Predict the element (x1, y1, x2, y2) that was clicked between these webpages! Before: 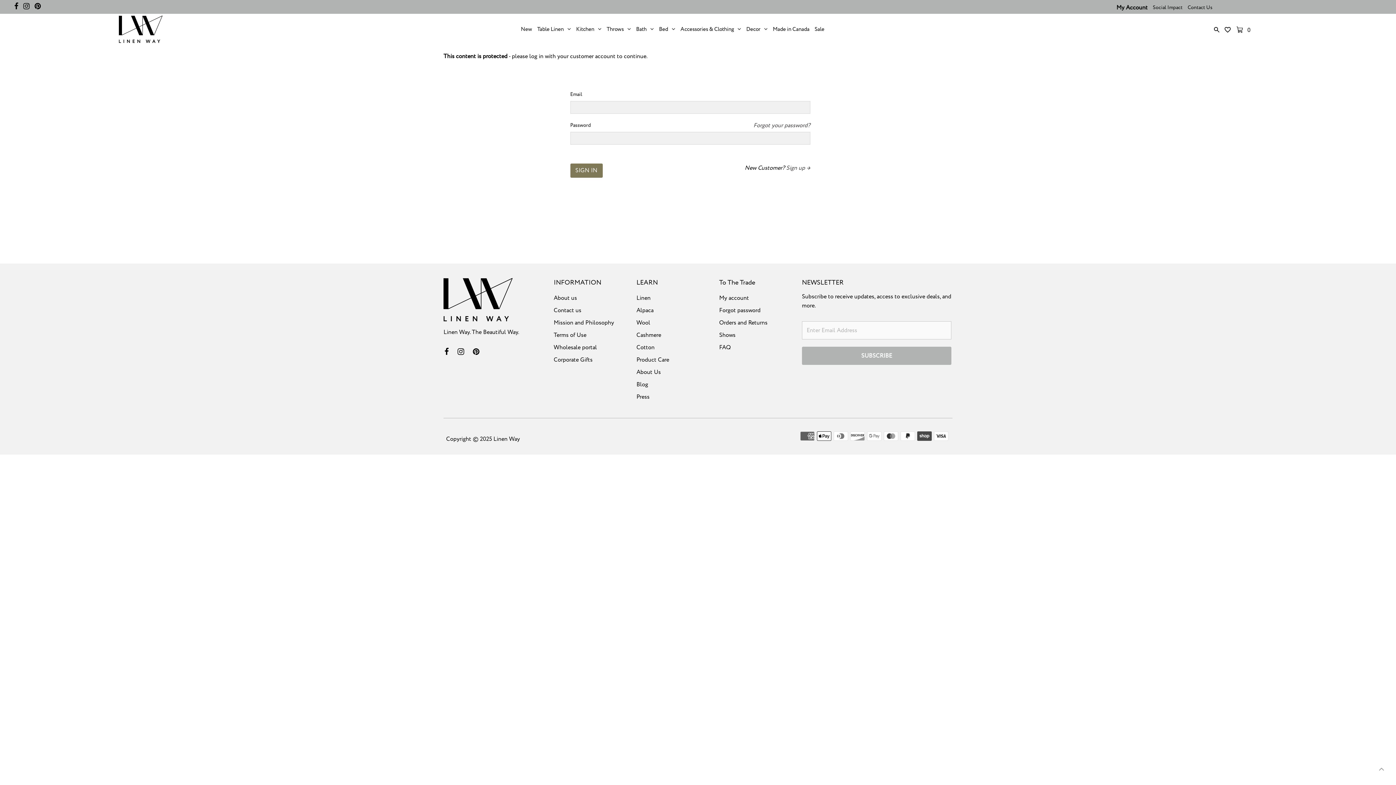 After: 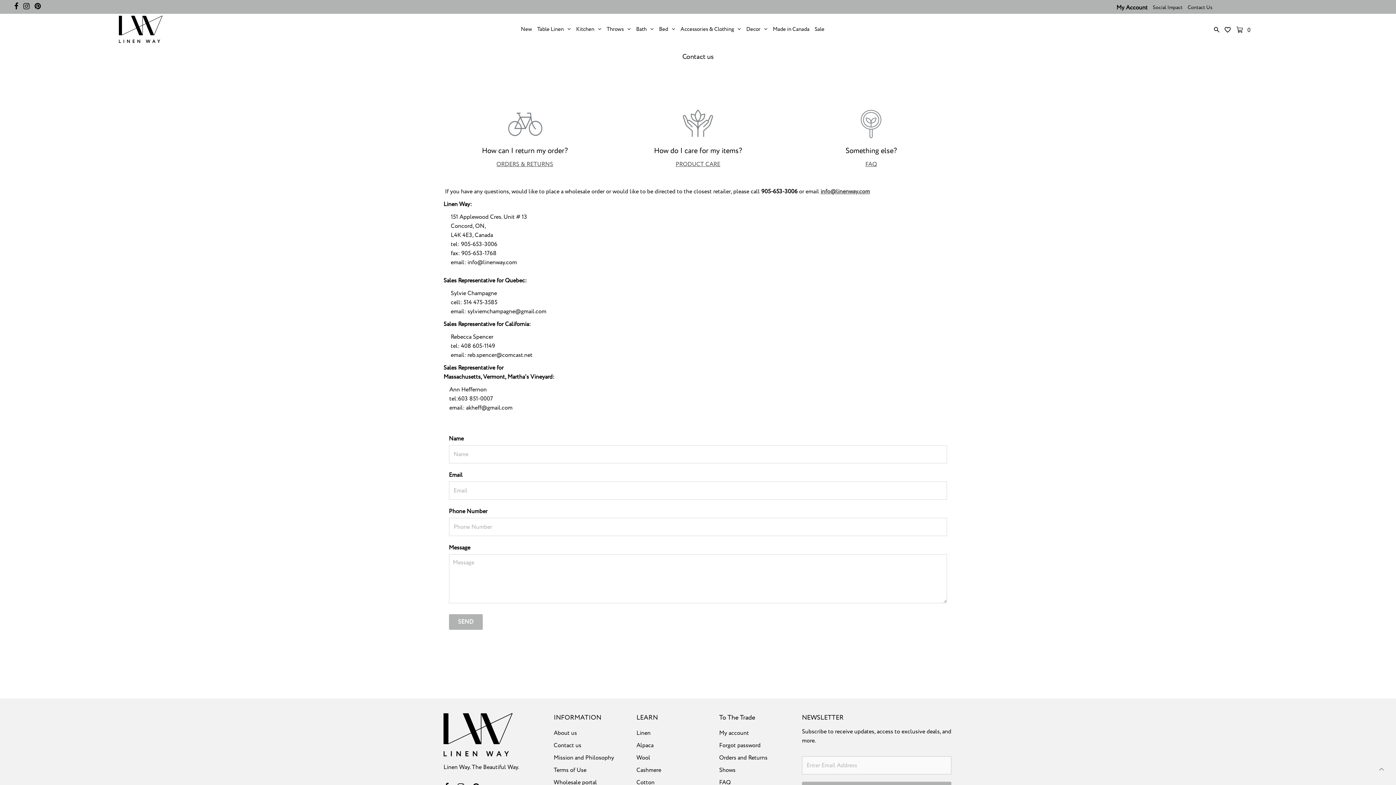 Action: label: Contact us bbox: (553, 306, 581, 315)